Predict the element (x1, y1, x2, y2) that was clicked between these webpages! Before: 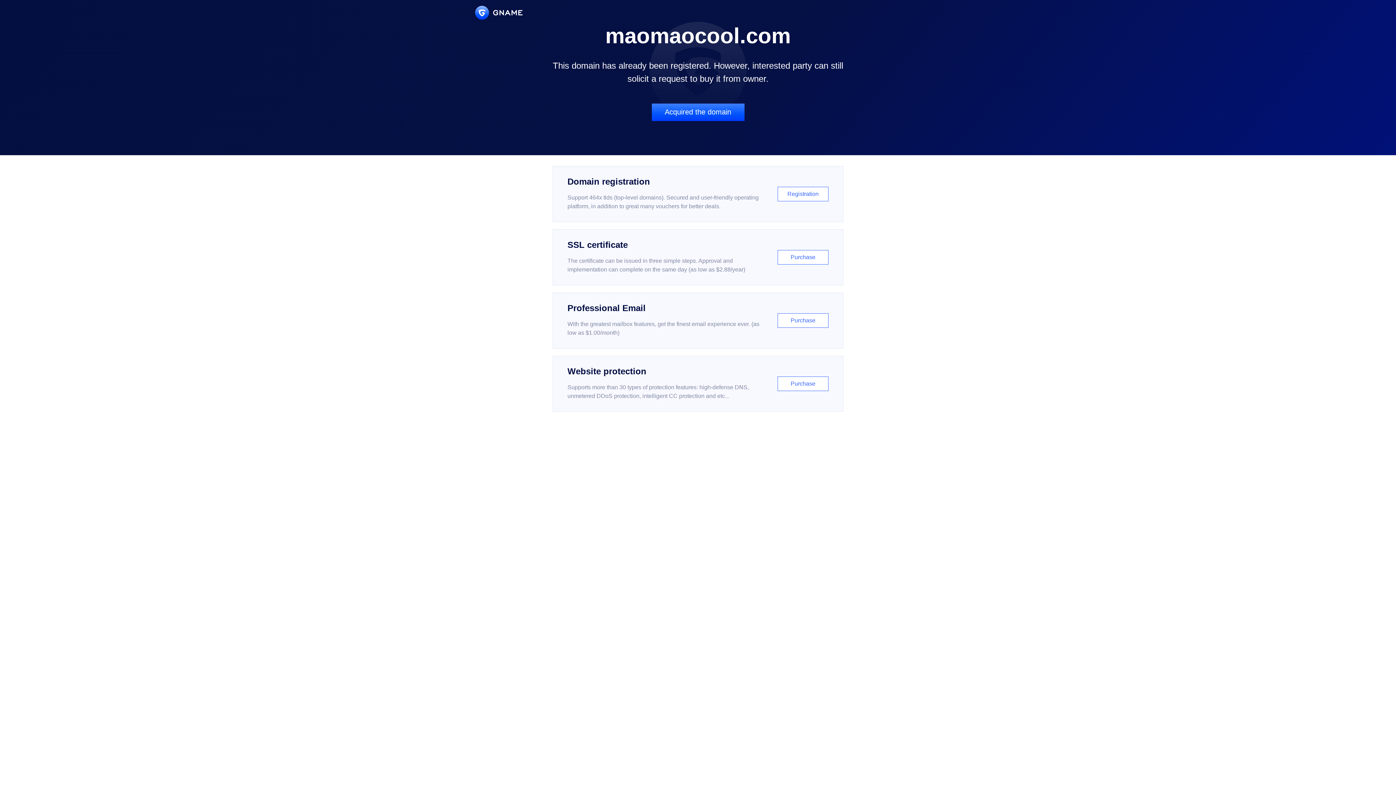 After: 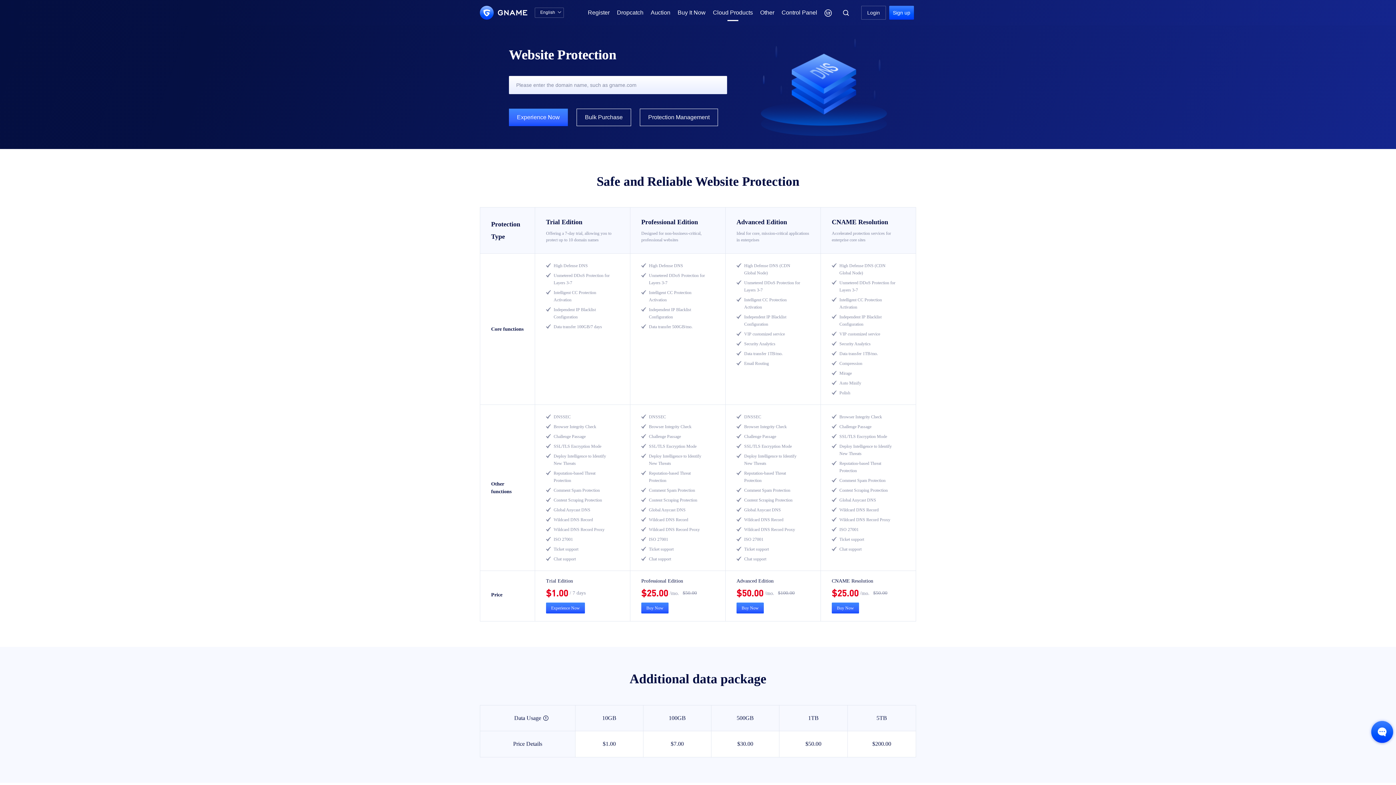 Action: label: Website protection

Supports more than 30 types of protection features: high-defense DNS, unmetered DDoS protection, intelligent CC protection and etc...

Purchase bbox: (552, 356, 843, 412)